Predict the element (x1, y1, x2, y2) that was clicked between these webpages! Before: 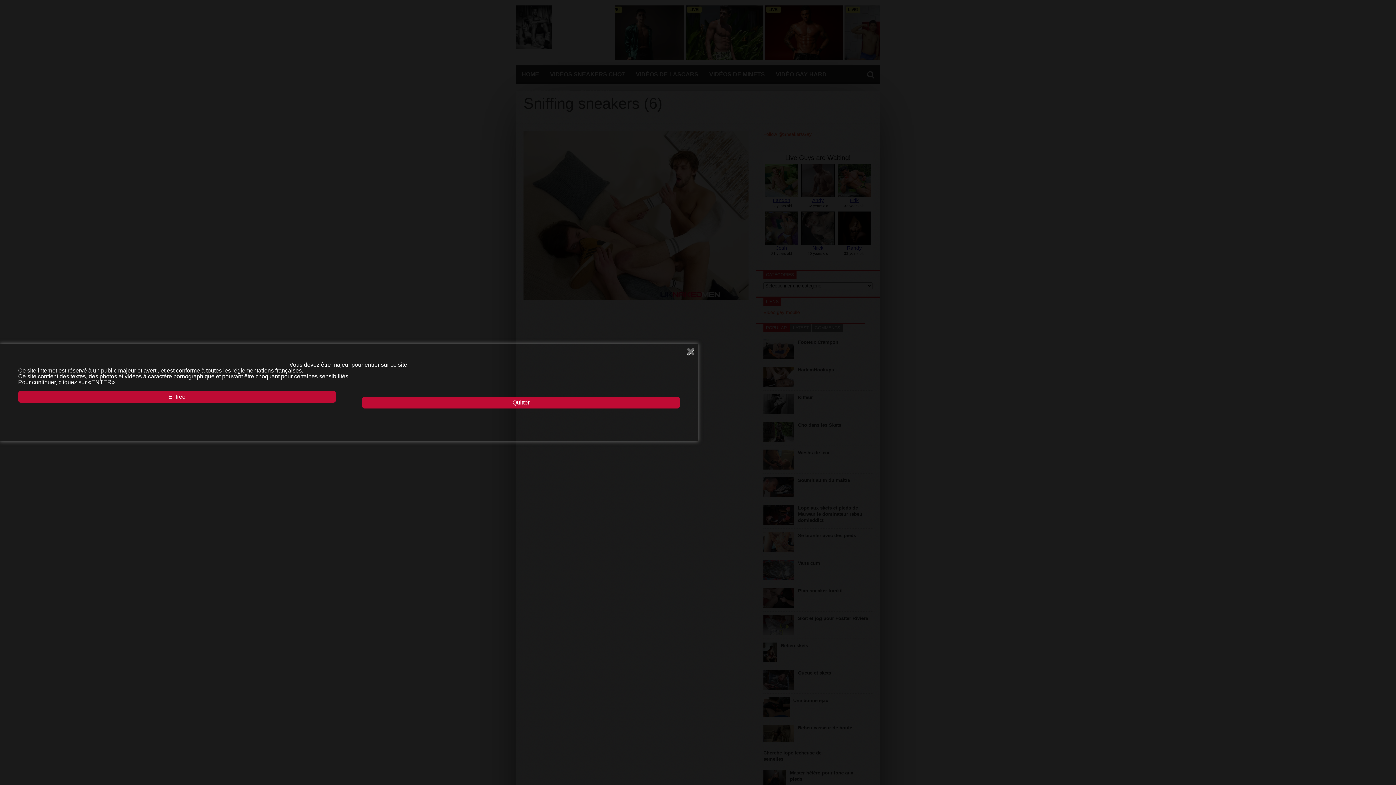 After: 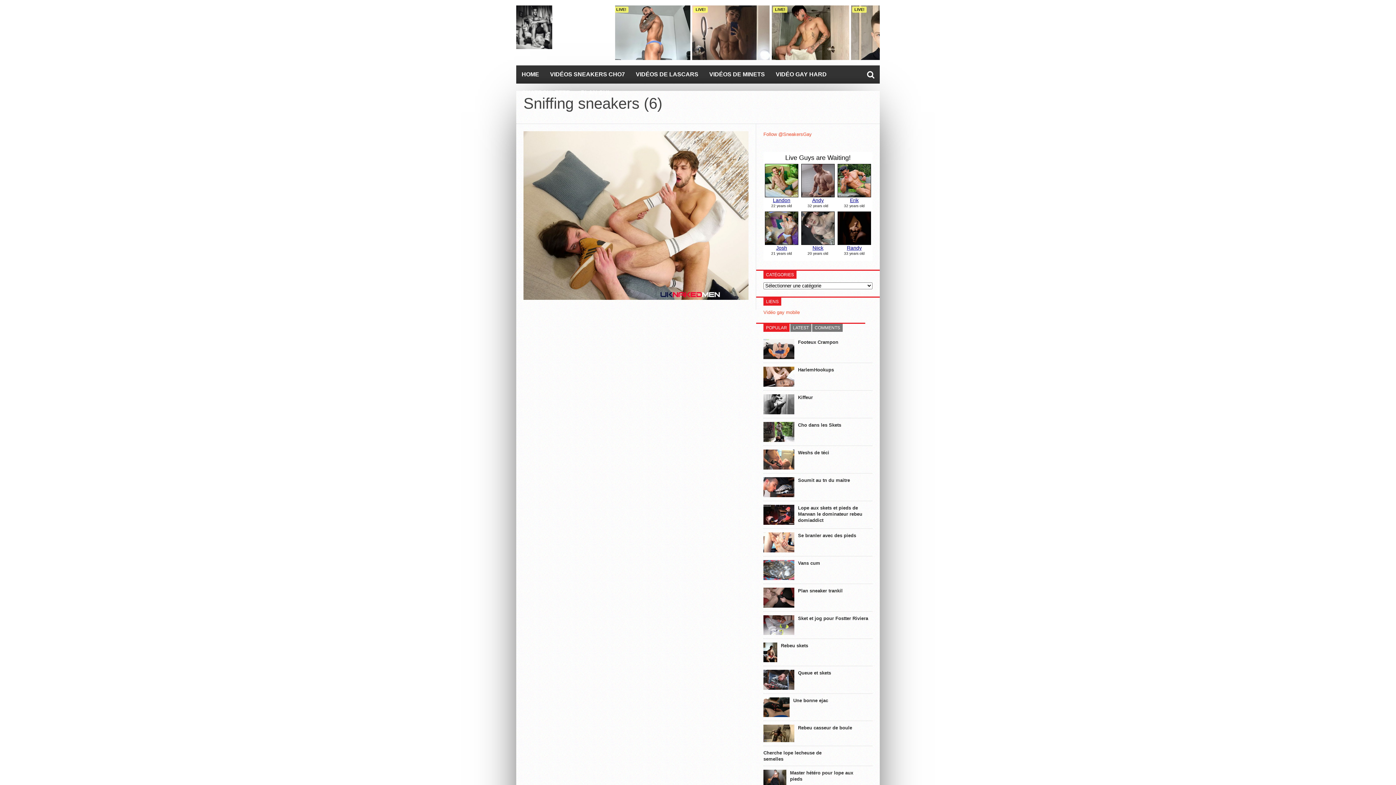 Action: bbox: (362, 397, 679, 408) label: Quitter